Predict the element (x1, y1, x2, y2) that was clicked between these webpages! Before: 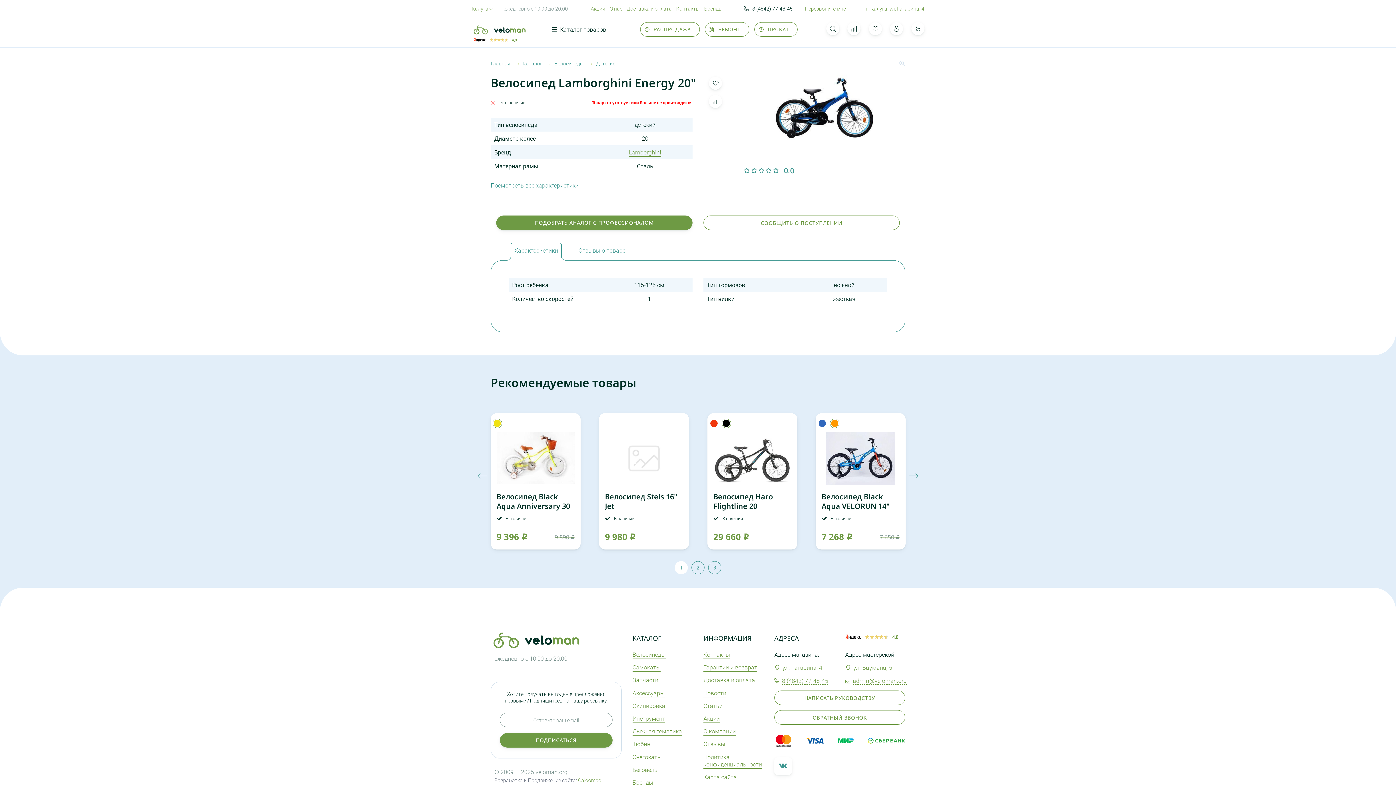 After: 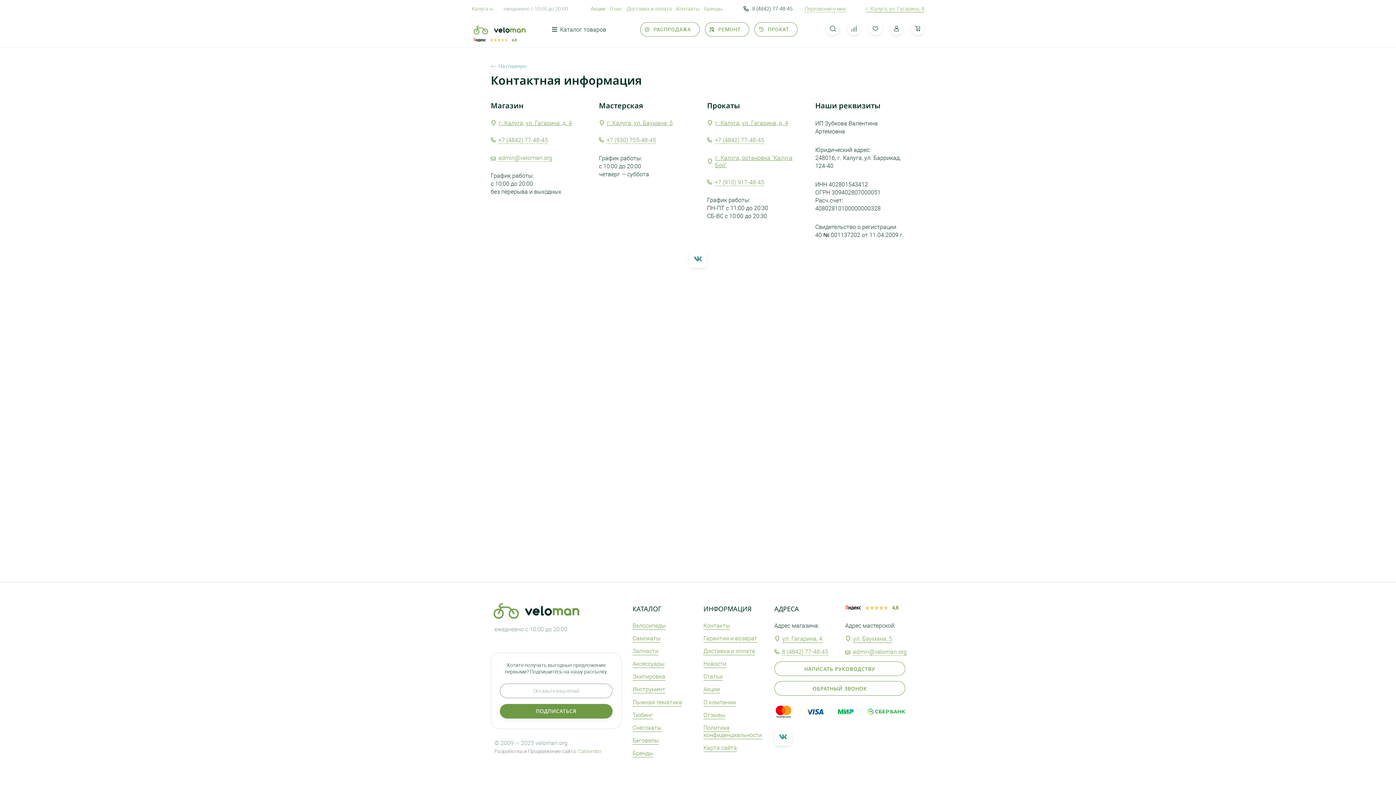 Action: label: г. Калуга, ул. Гагарина, 4 bbox: (866, 5, 924, 12)